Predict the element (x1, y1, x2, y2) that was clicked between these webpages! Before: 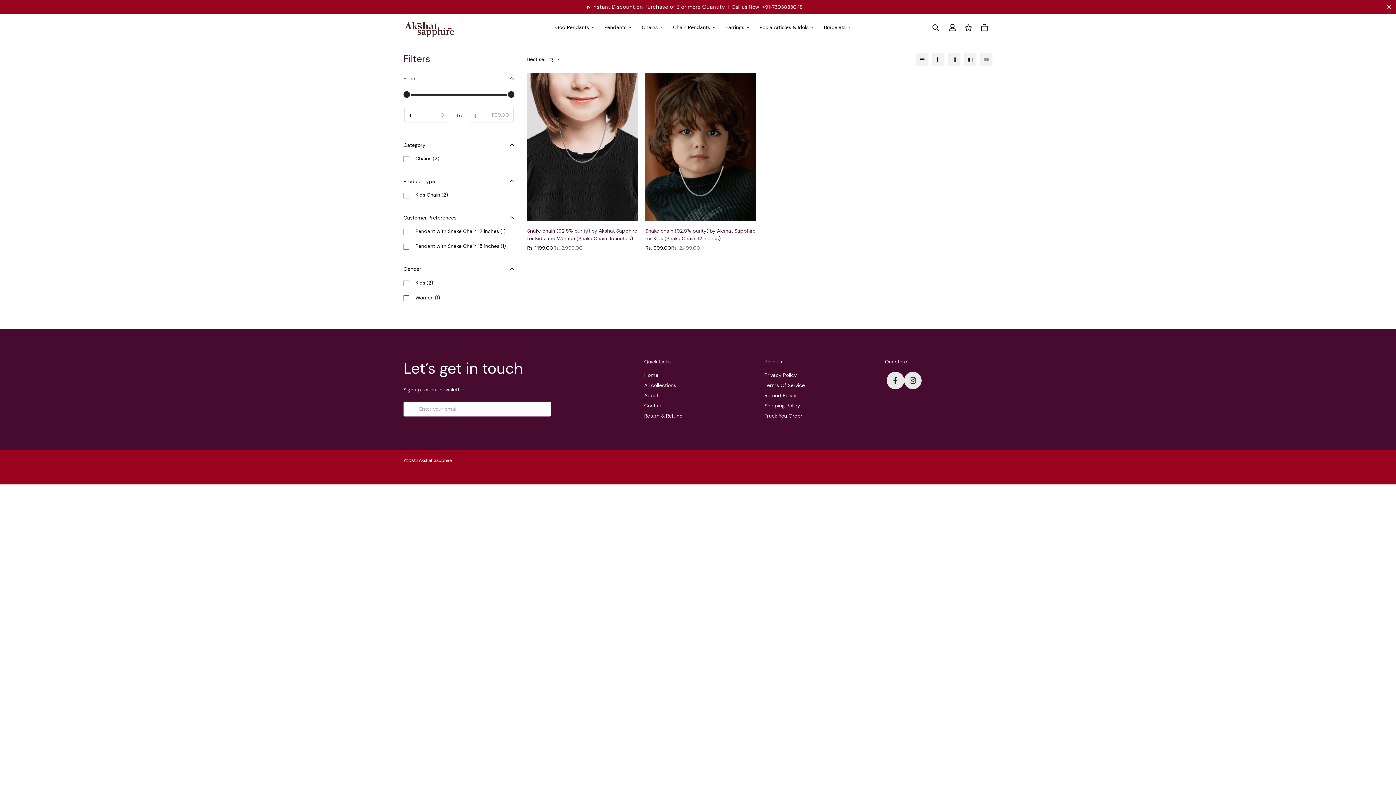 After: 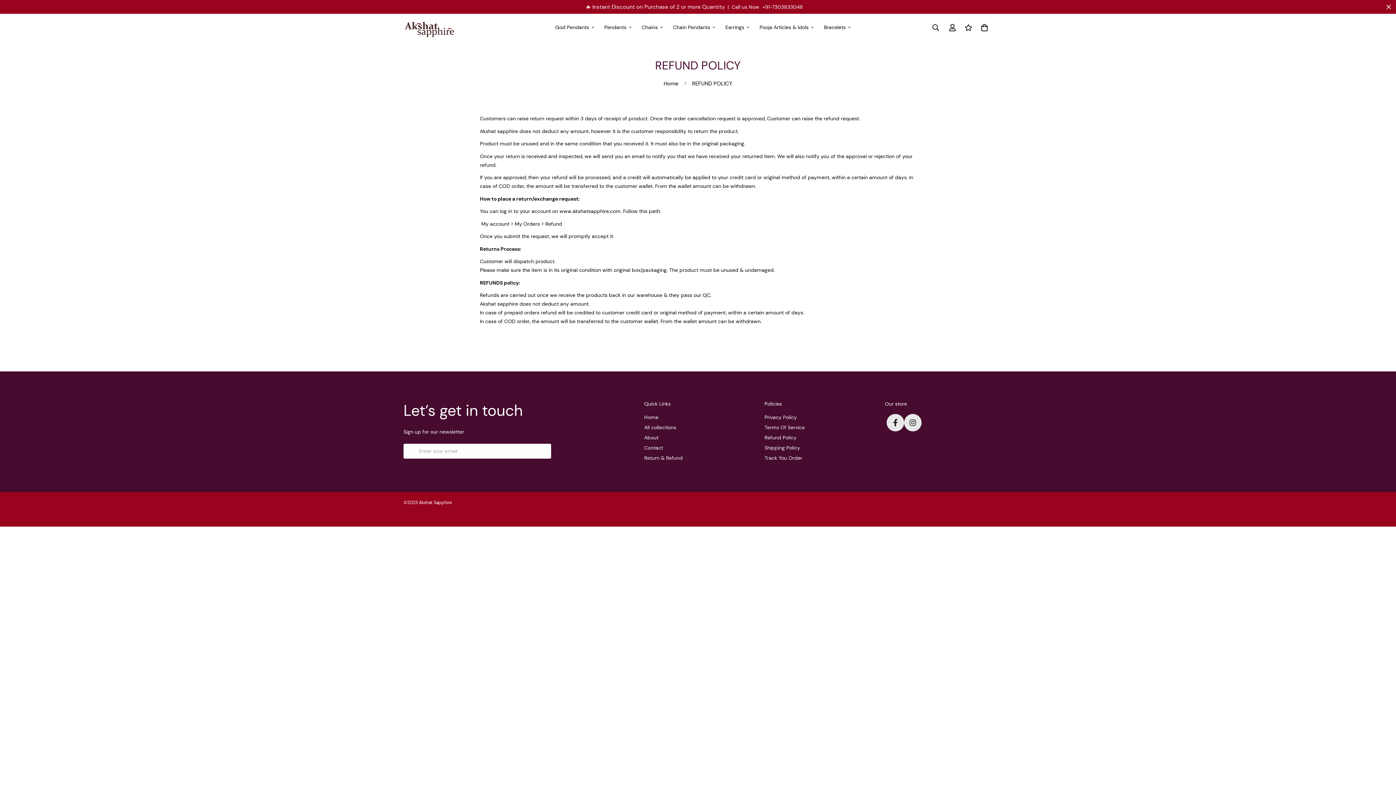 Action: bbox: (764, 391, 796, 400) label: Refund Policy